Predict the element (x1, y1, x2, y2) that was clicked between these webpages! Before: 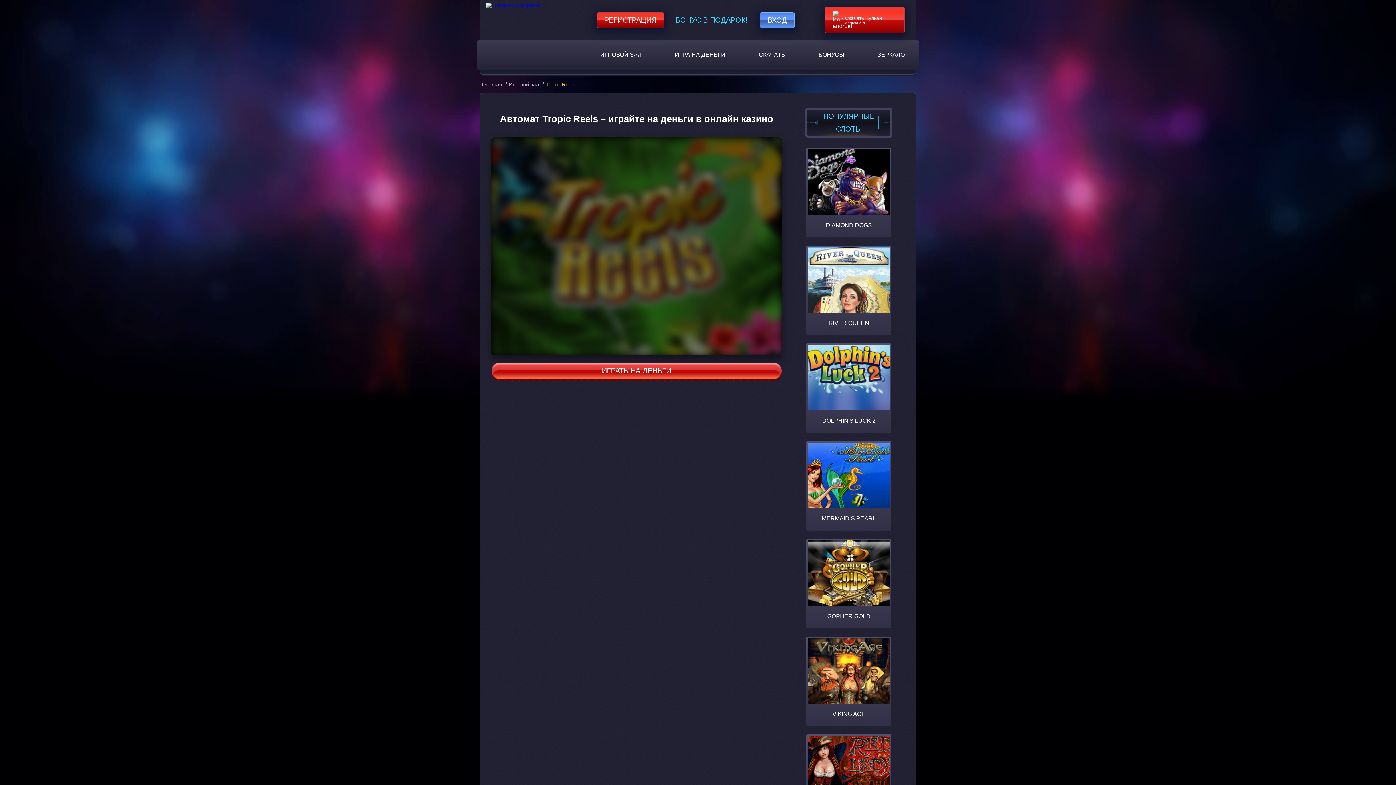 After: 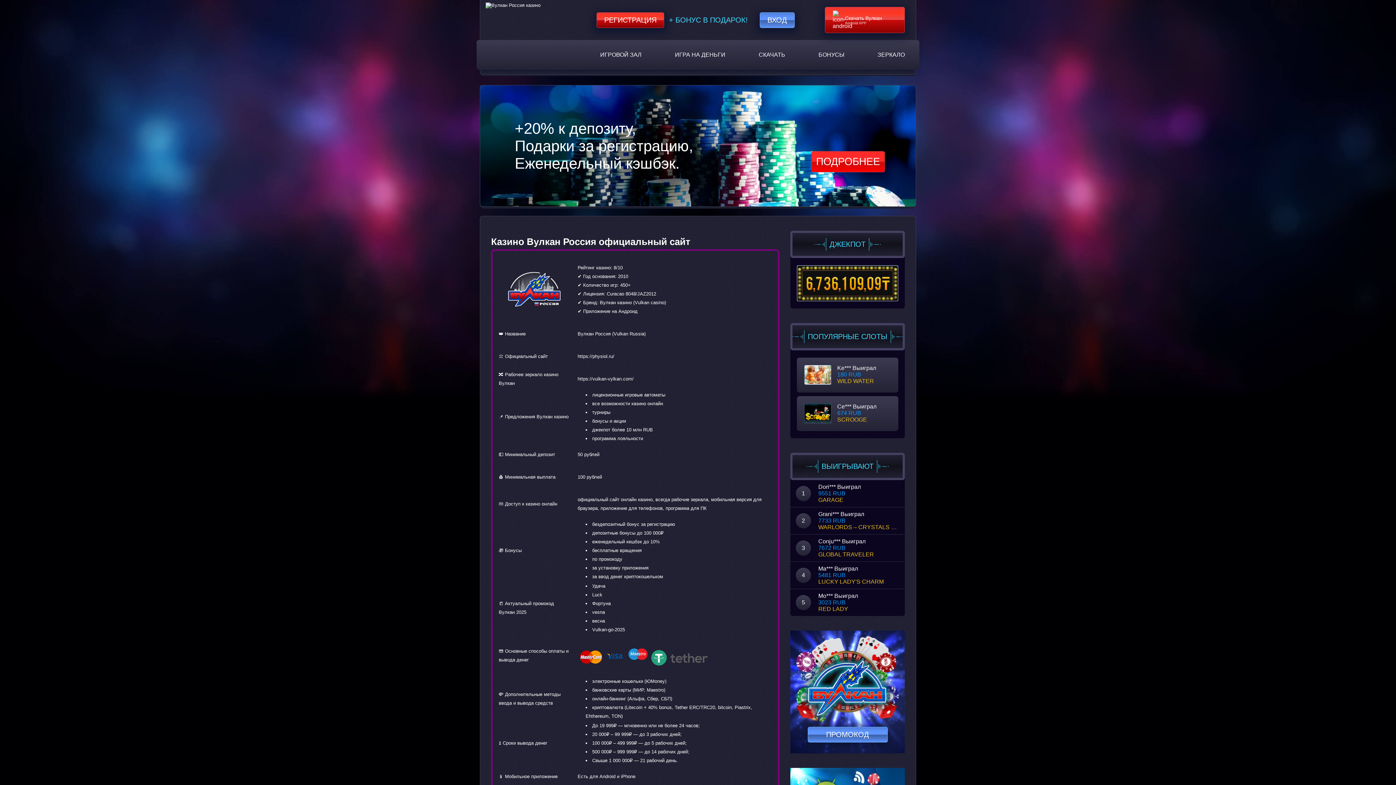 Action: bbox: (481, 81, 503, 87) label: Главная 